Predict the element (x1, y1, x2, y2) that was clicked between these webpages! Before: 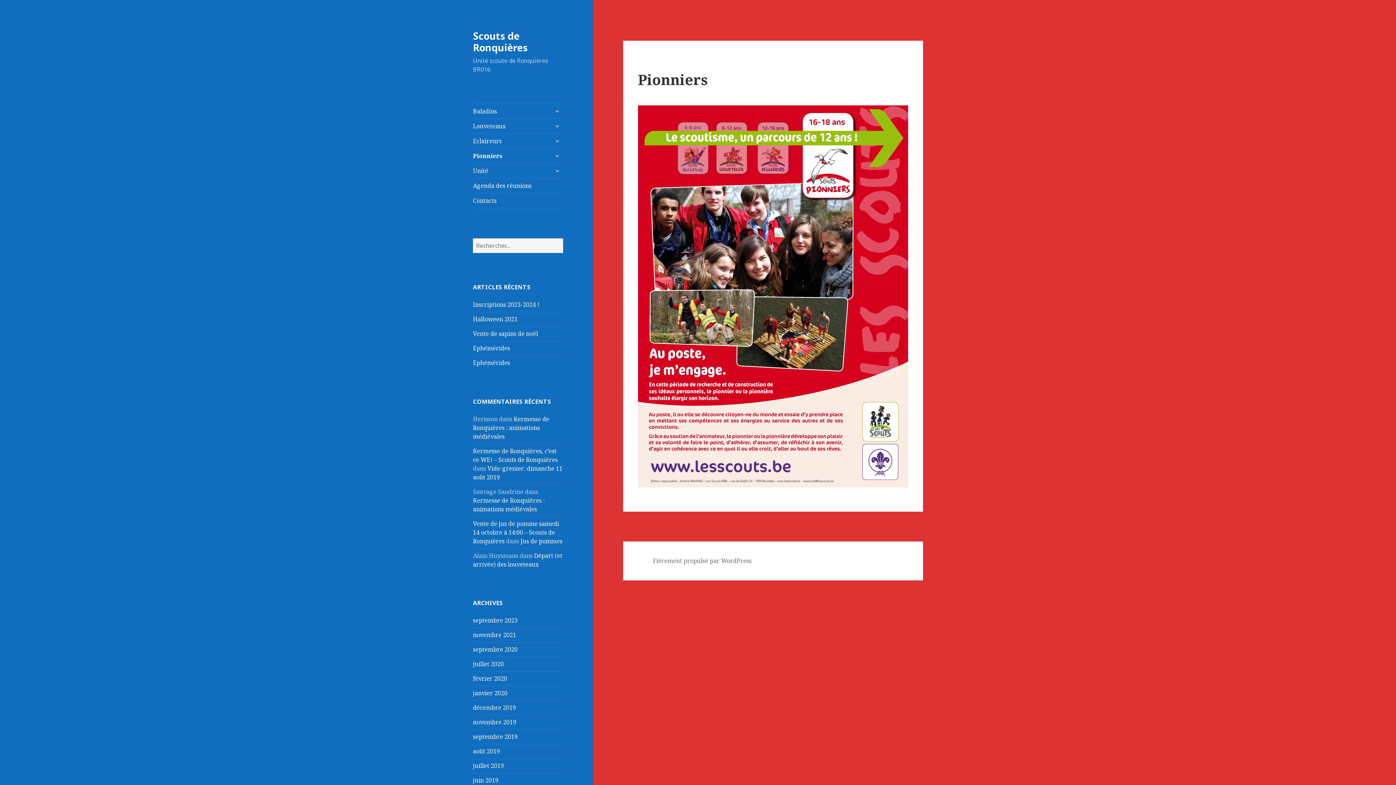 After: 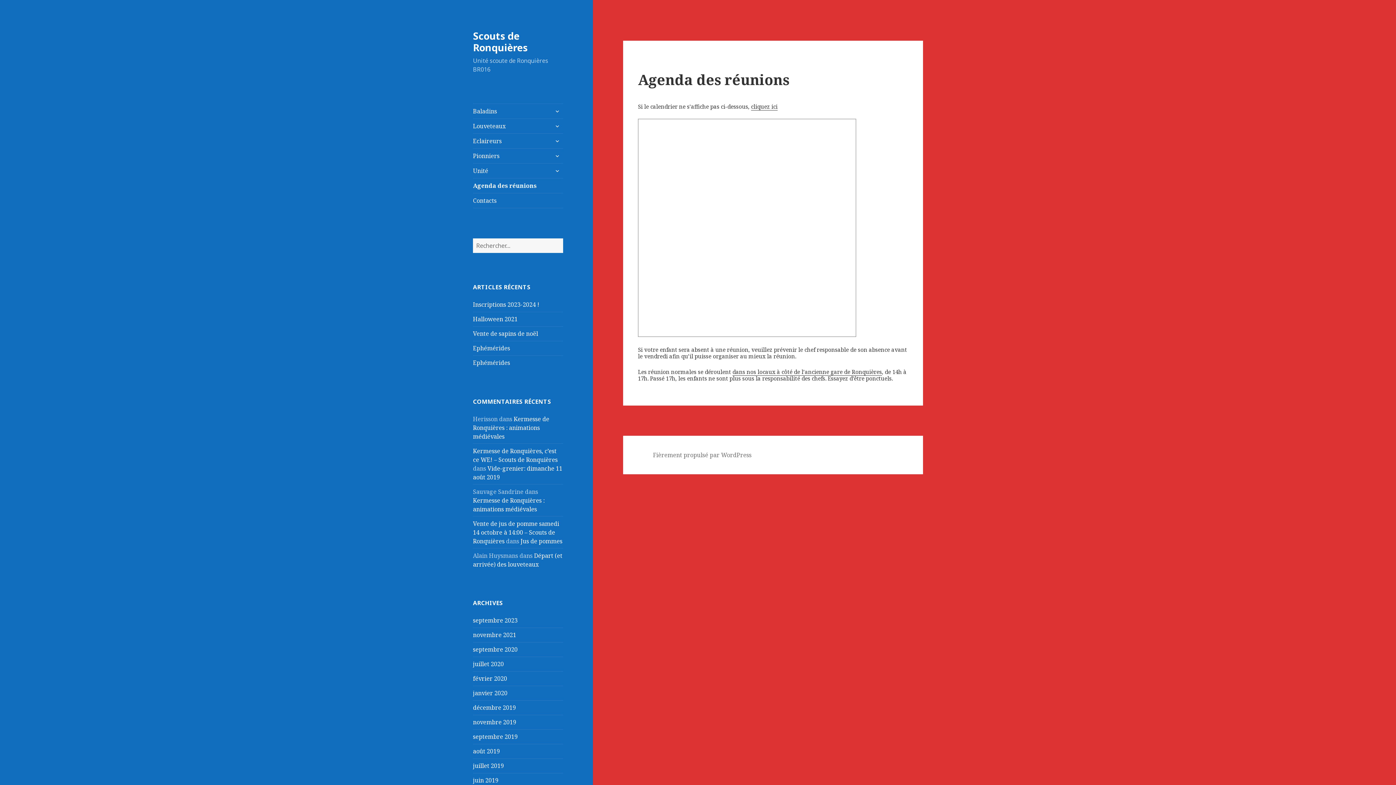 Action: bbox: (473, 178, 563, 193) label: Agenda des réunions